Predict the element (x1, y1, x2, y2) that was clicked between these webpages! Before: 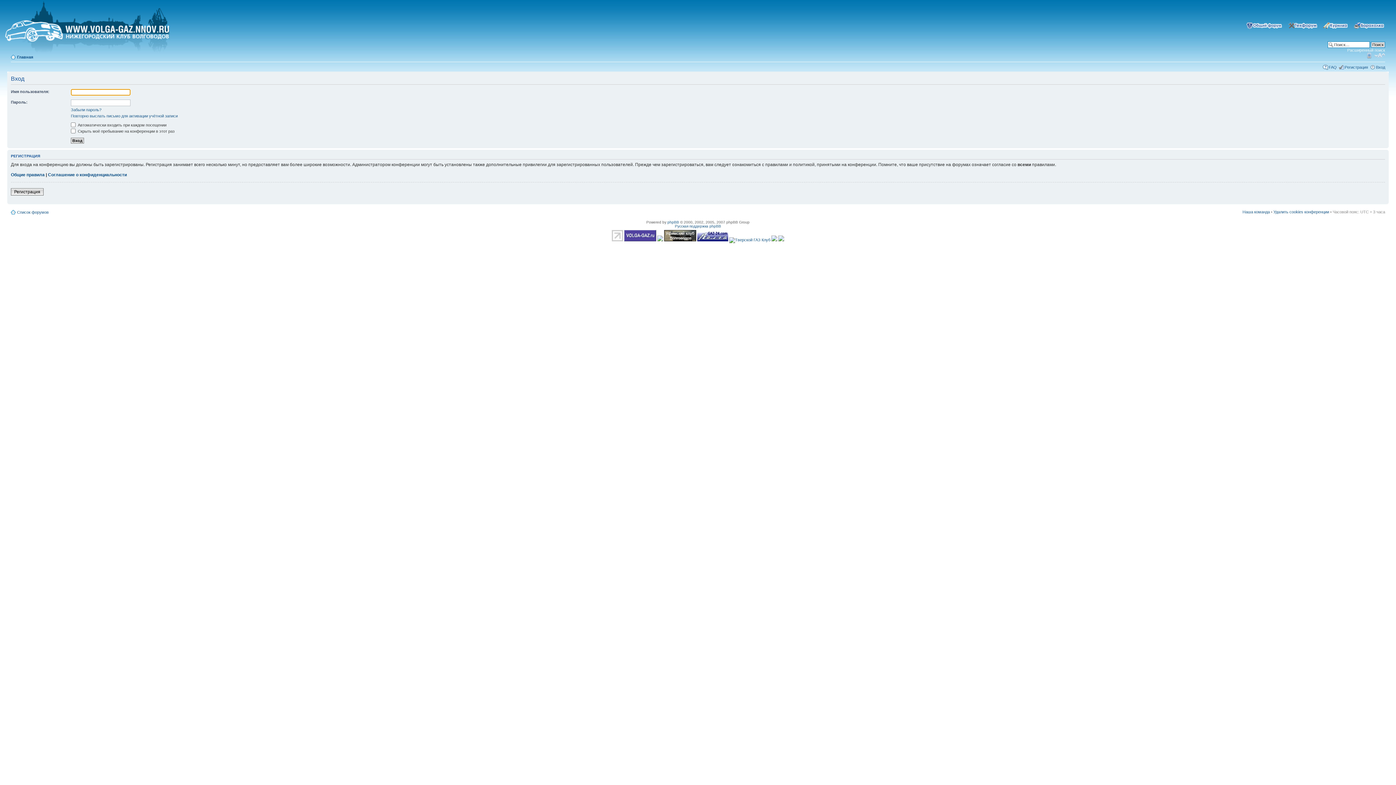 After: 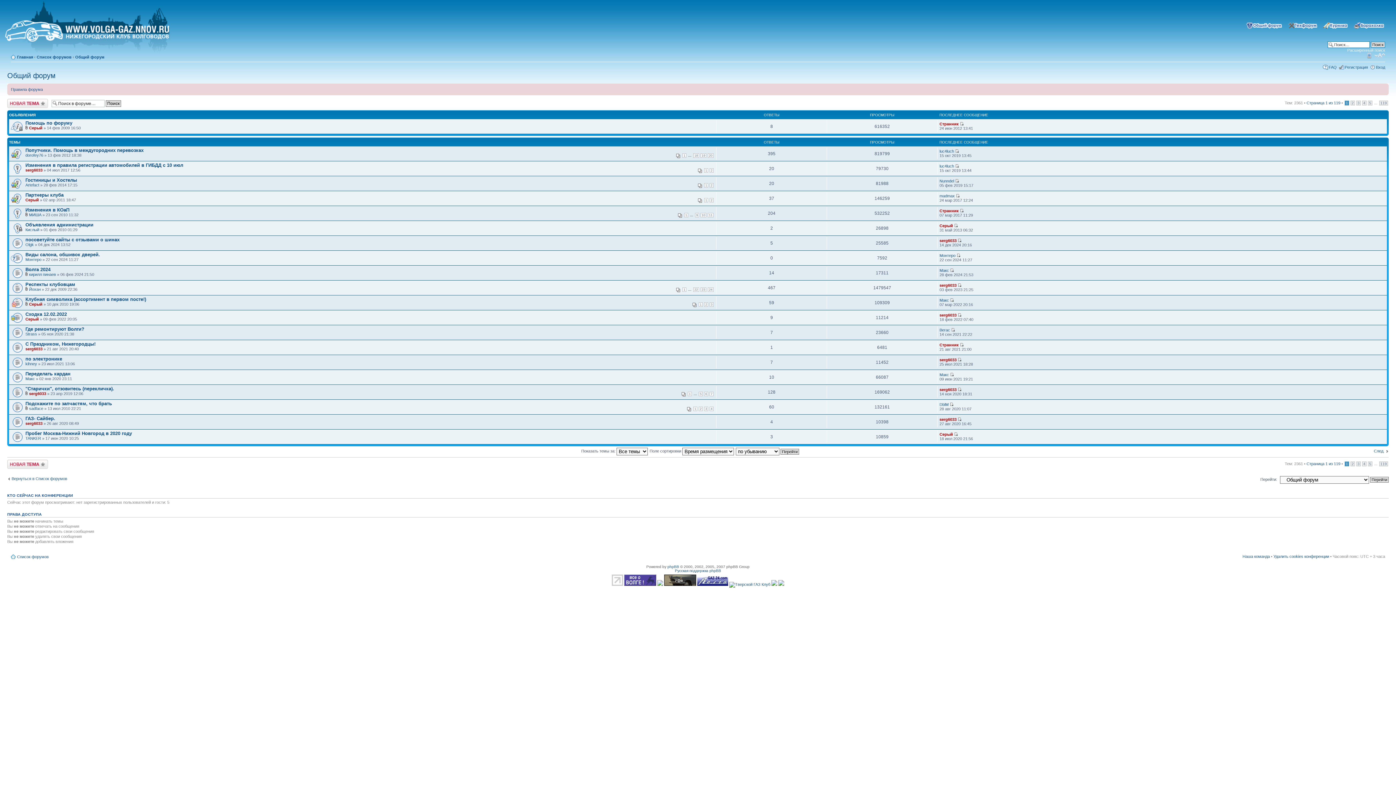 Action: bbox: (1244, 23, 1283, 27)